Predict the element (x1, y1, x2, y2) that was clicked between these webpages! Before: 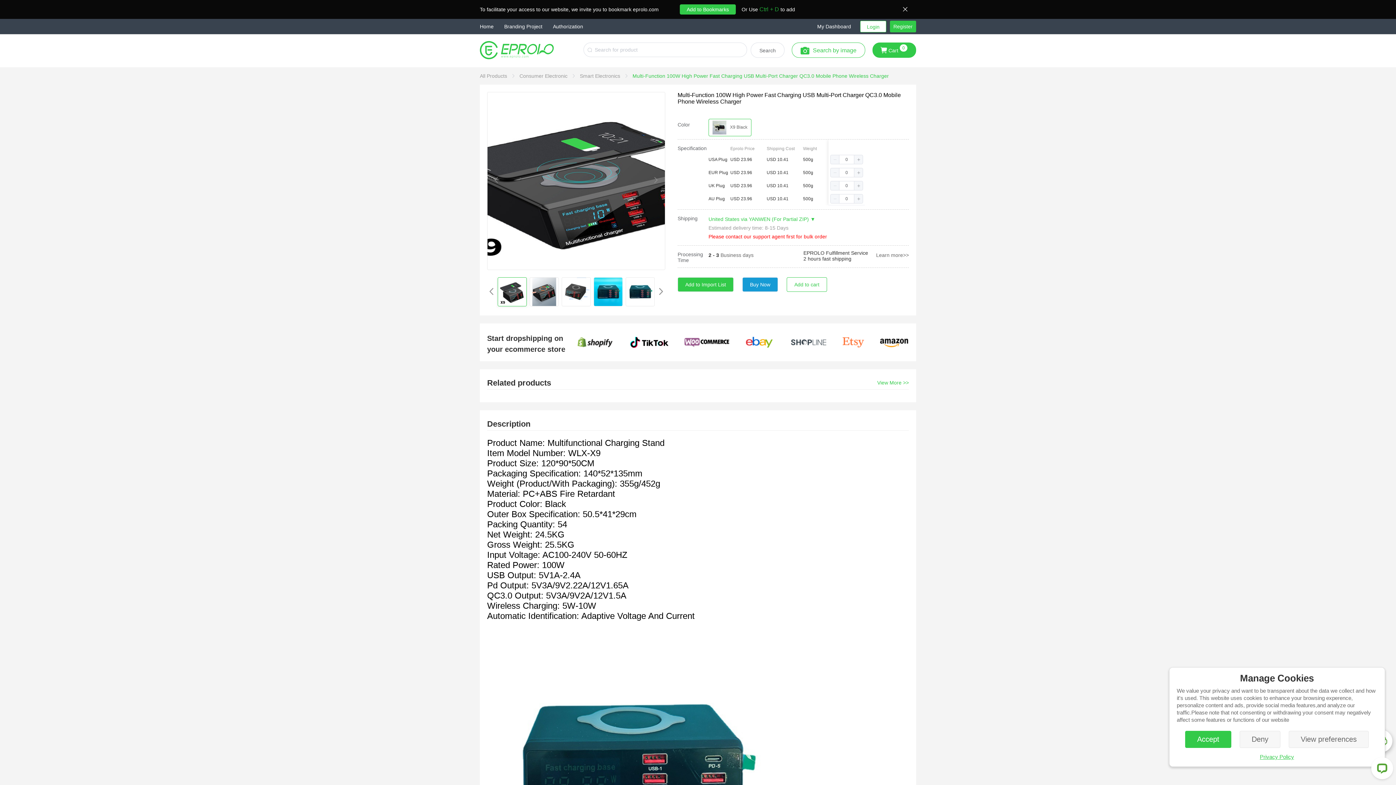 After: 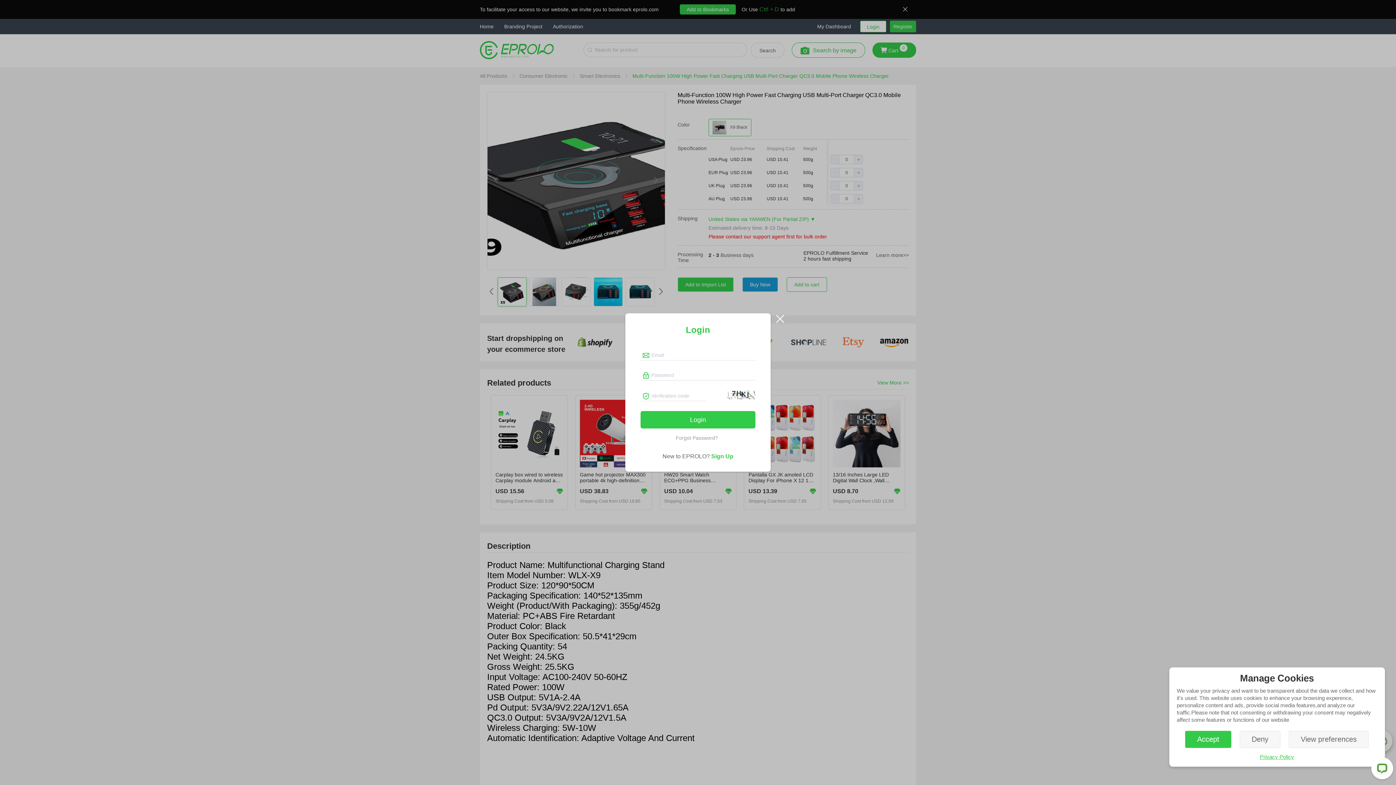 Action: bbox: (684, 334, 729, 350)